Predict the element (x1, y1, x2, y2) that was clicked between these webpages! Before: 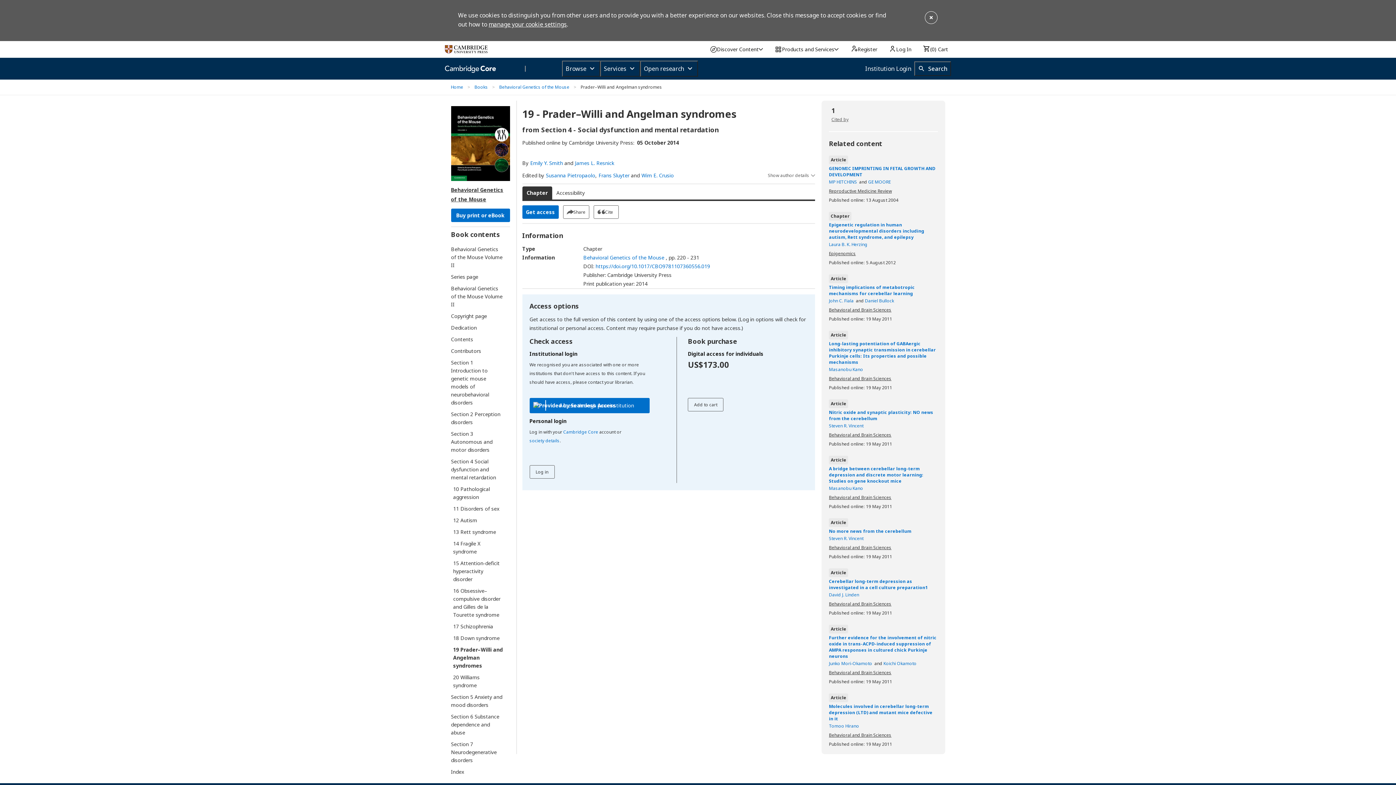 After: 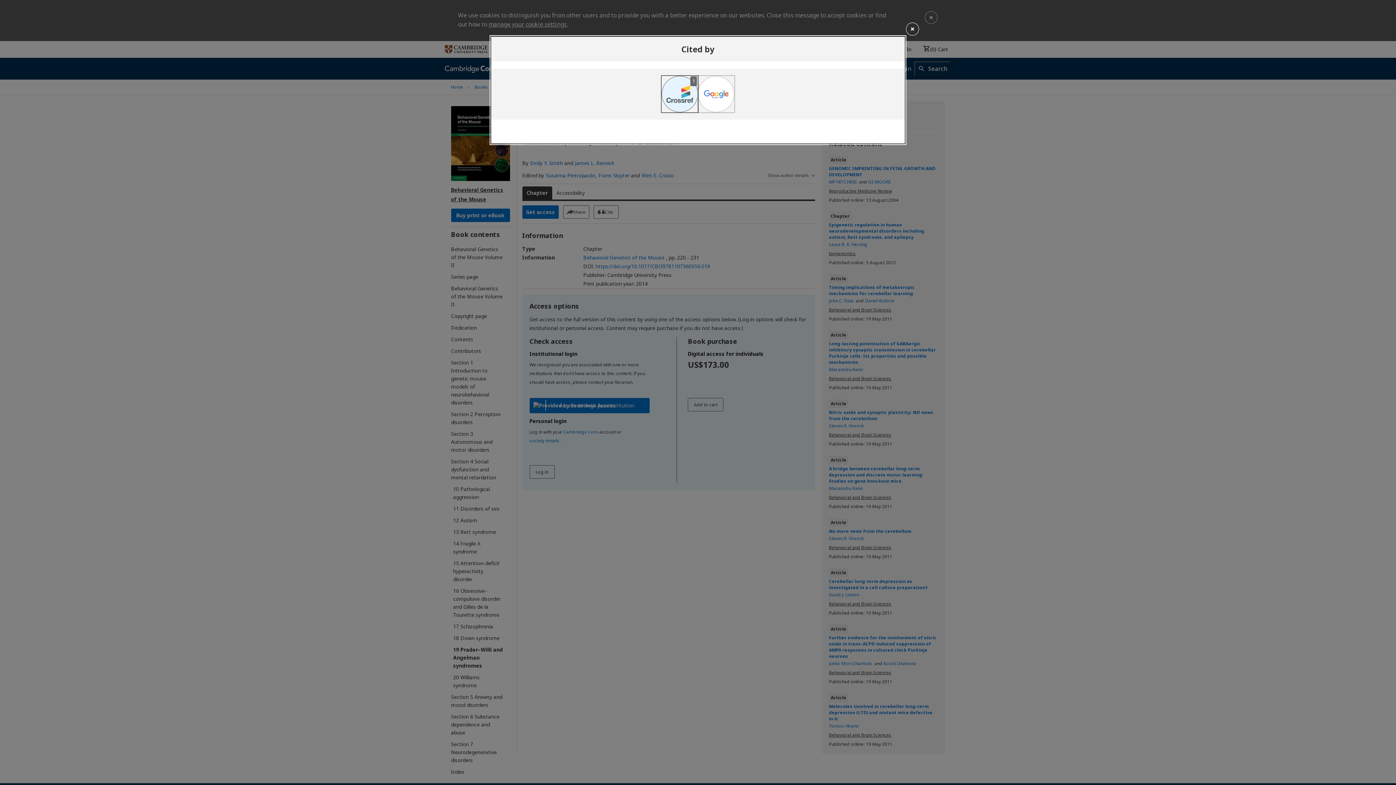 Action: label: Open cited by modal 1 existing citations bbox: (831, 116, 848, 122)